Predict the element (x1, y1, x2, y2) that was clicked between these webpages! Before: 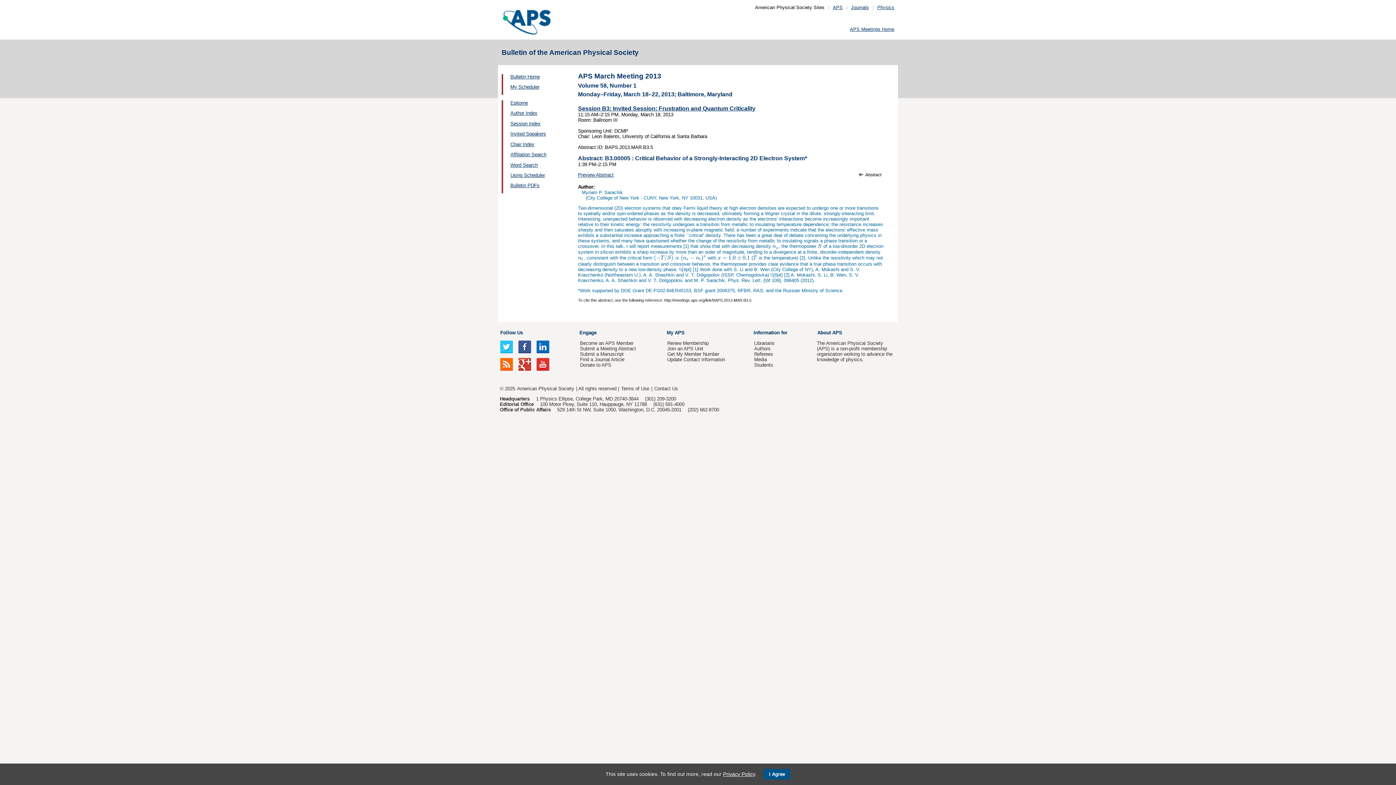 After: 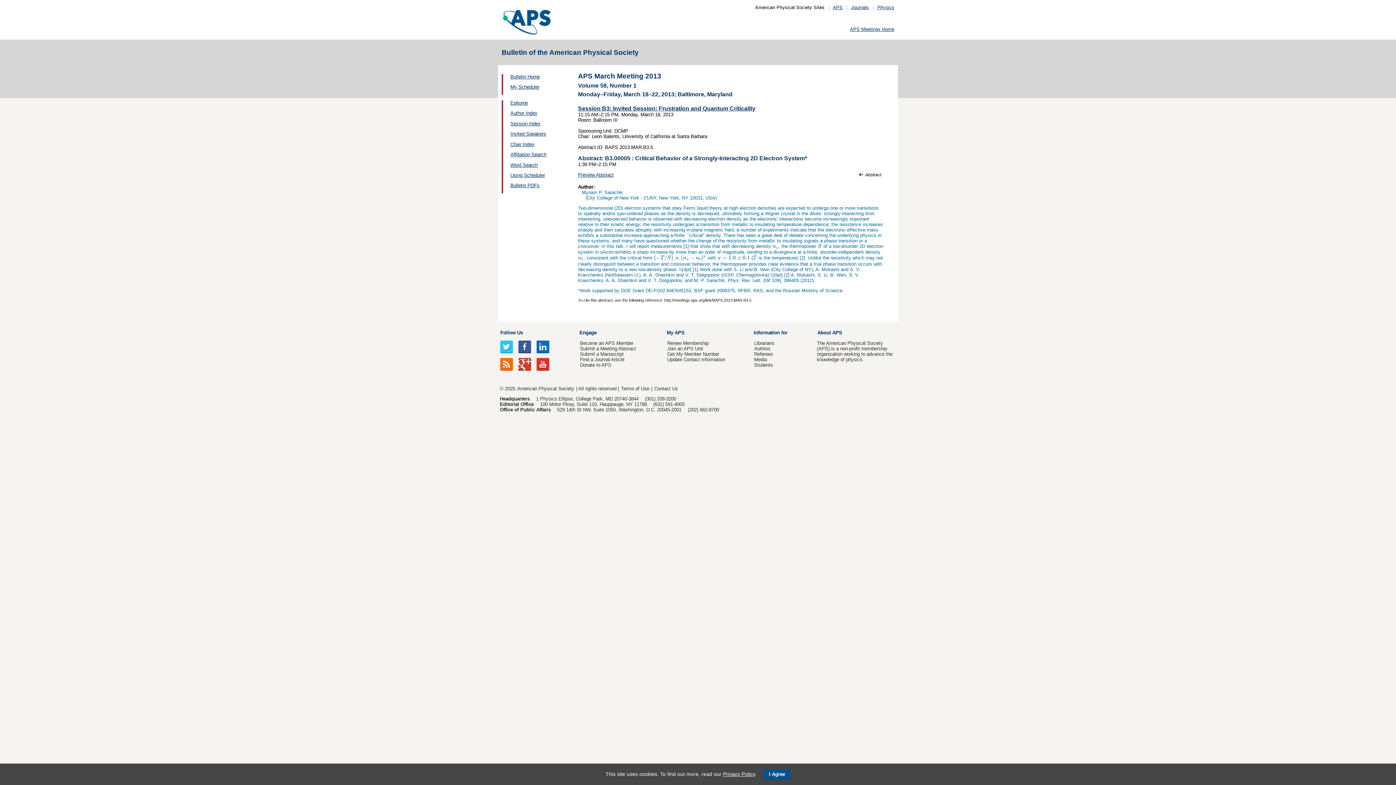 Action: bbox: (518, 343, 531, 349)